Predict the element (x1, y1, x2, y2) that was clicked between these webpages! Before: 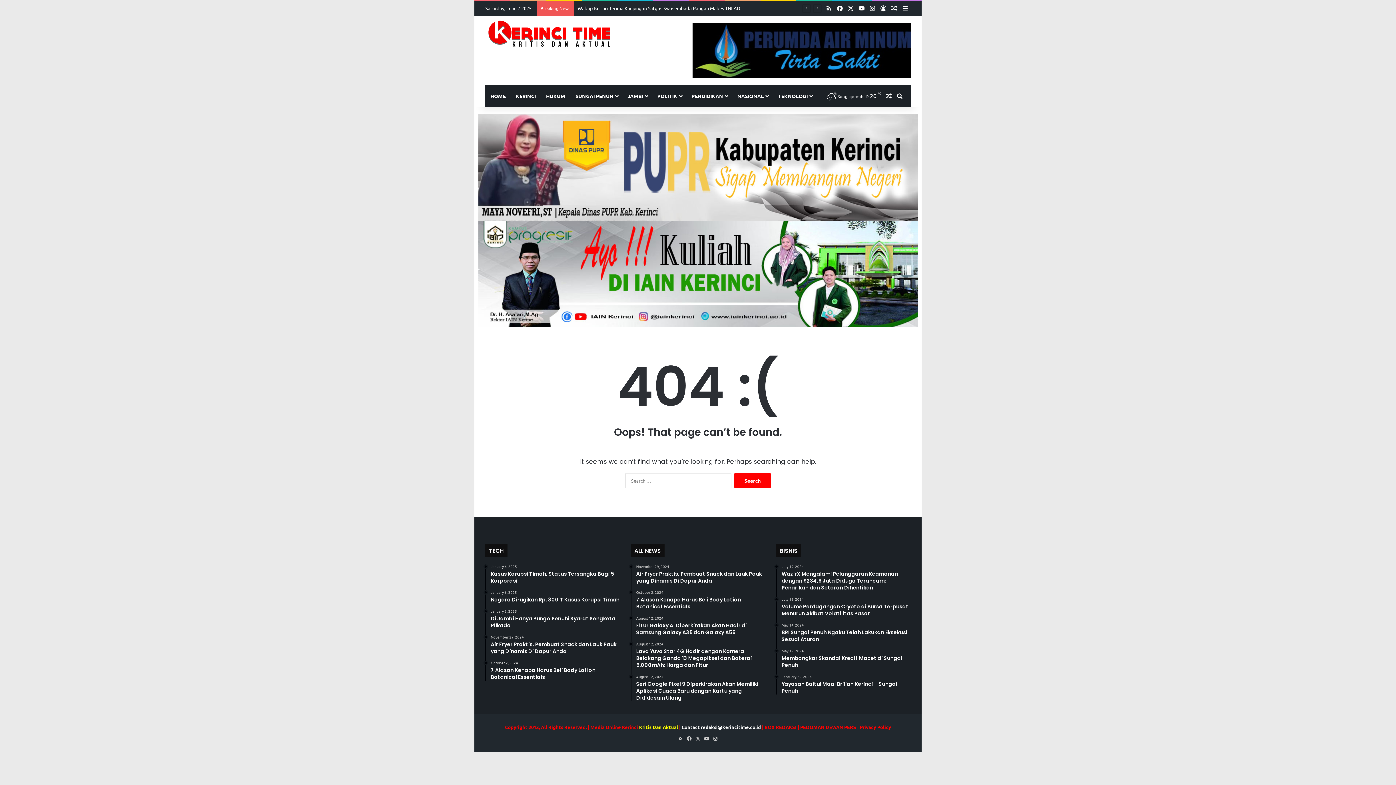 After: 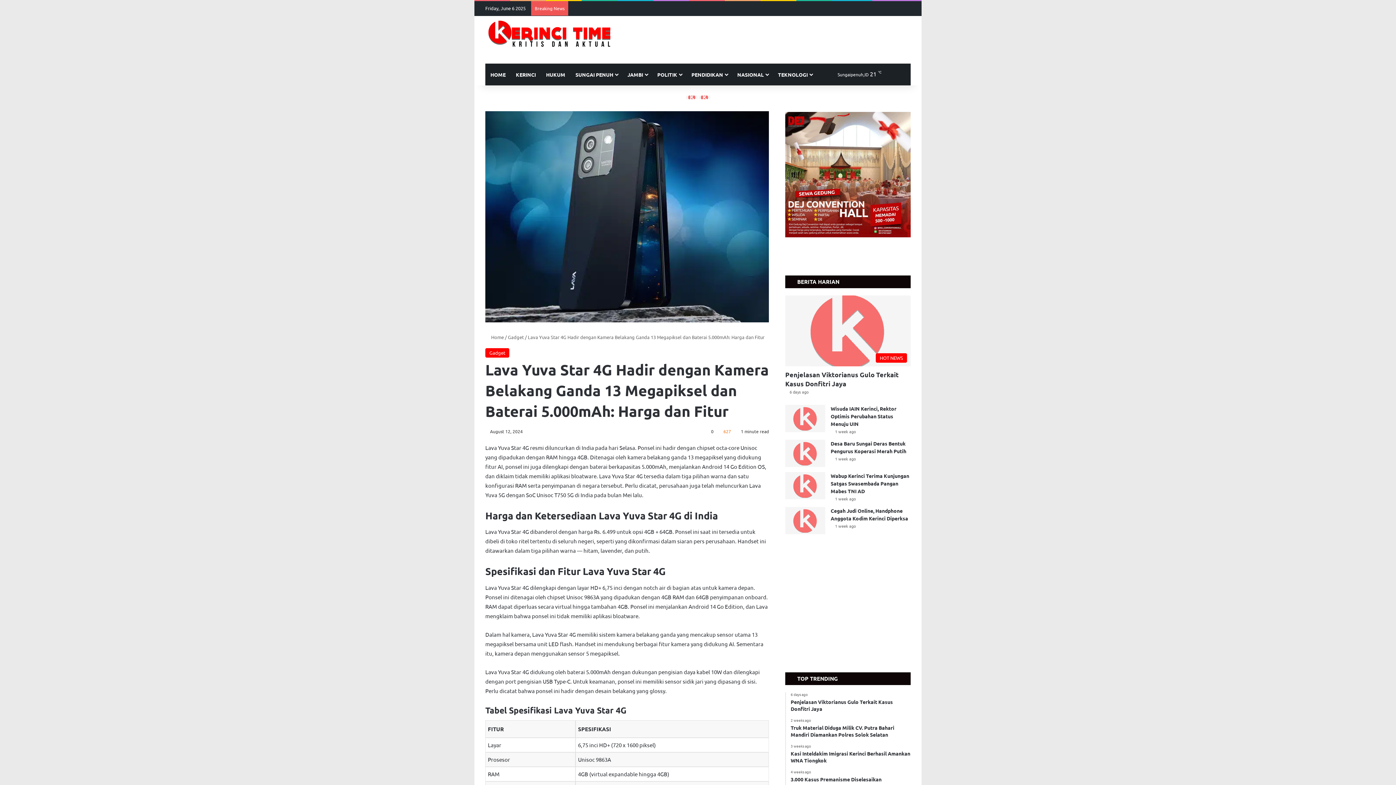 Action: bbox: (636, 642, 765, 669) label: August 12, 2024
Lava Yuva Star 4G Hadir dengan Kamera Belakang Ganda 13 Megapiksel dan Baterai 5.000mAh: Harga dan Fitur